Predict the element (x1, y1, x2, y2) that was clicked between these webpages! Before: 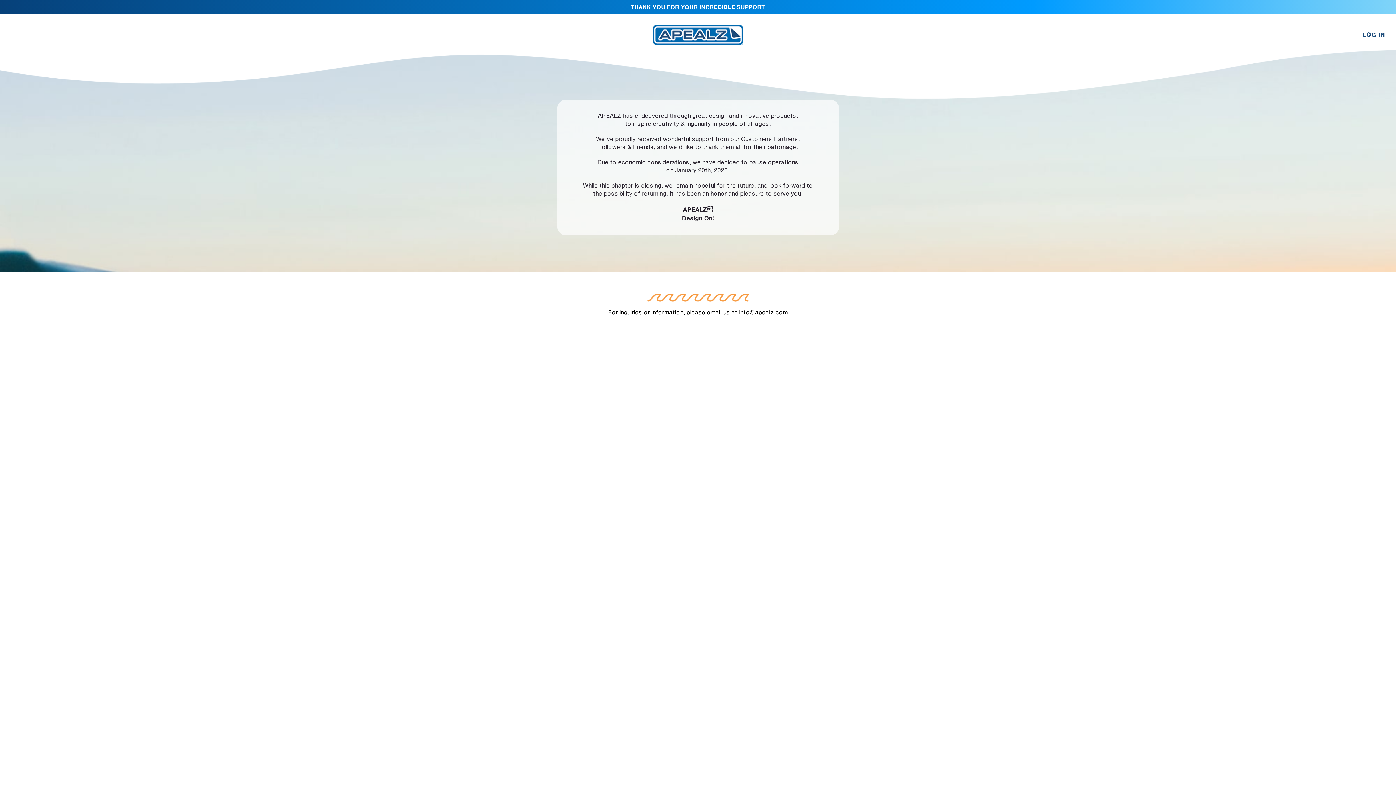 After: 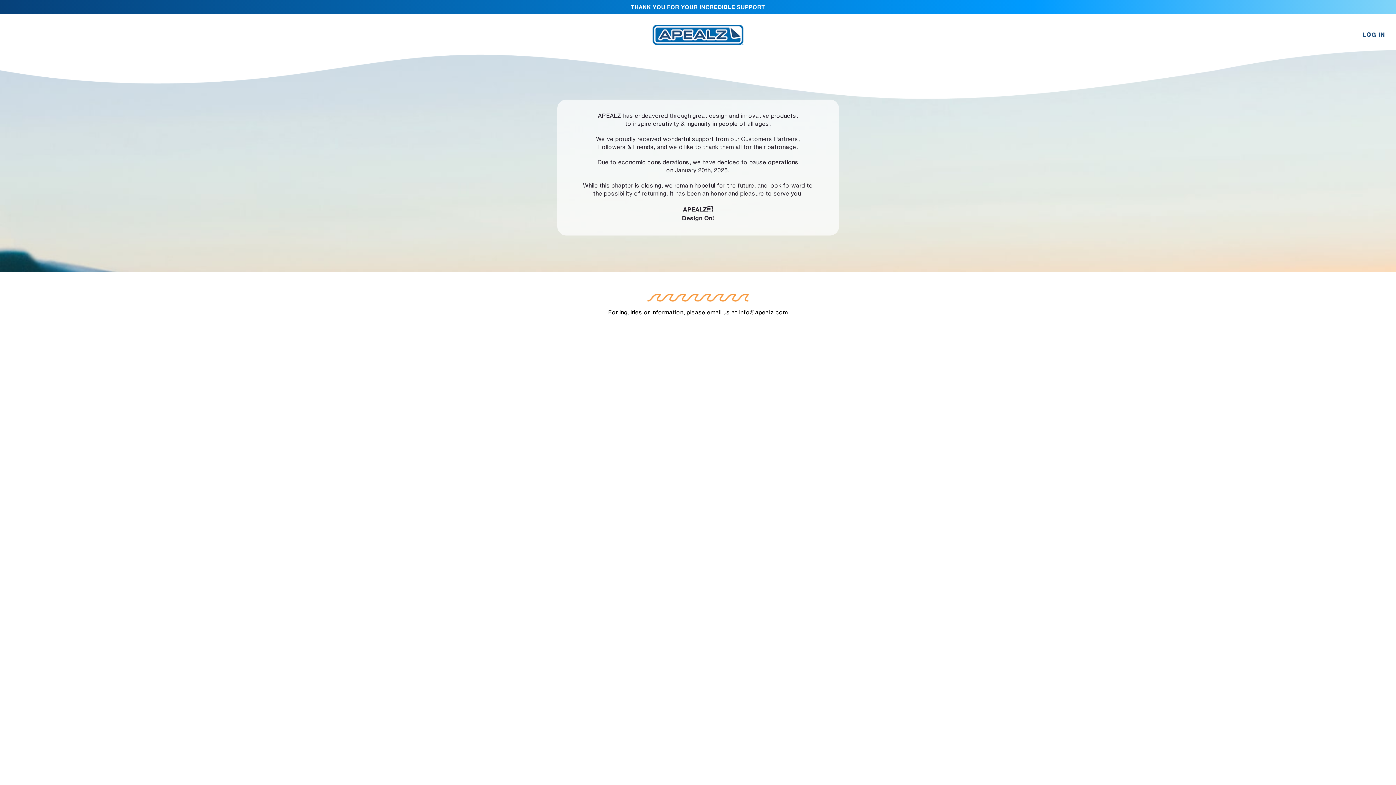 Action: bbox: (739, 310, 788, 315) label: info@apealz.com